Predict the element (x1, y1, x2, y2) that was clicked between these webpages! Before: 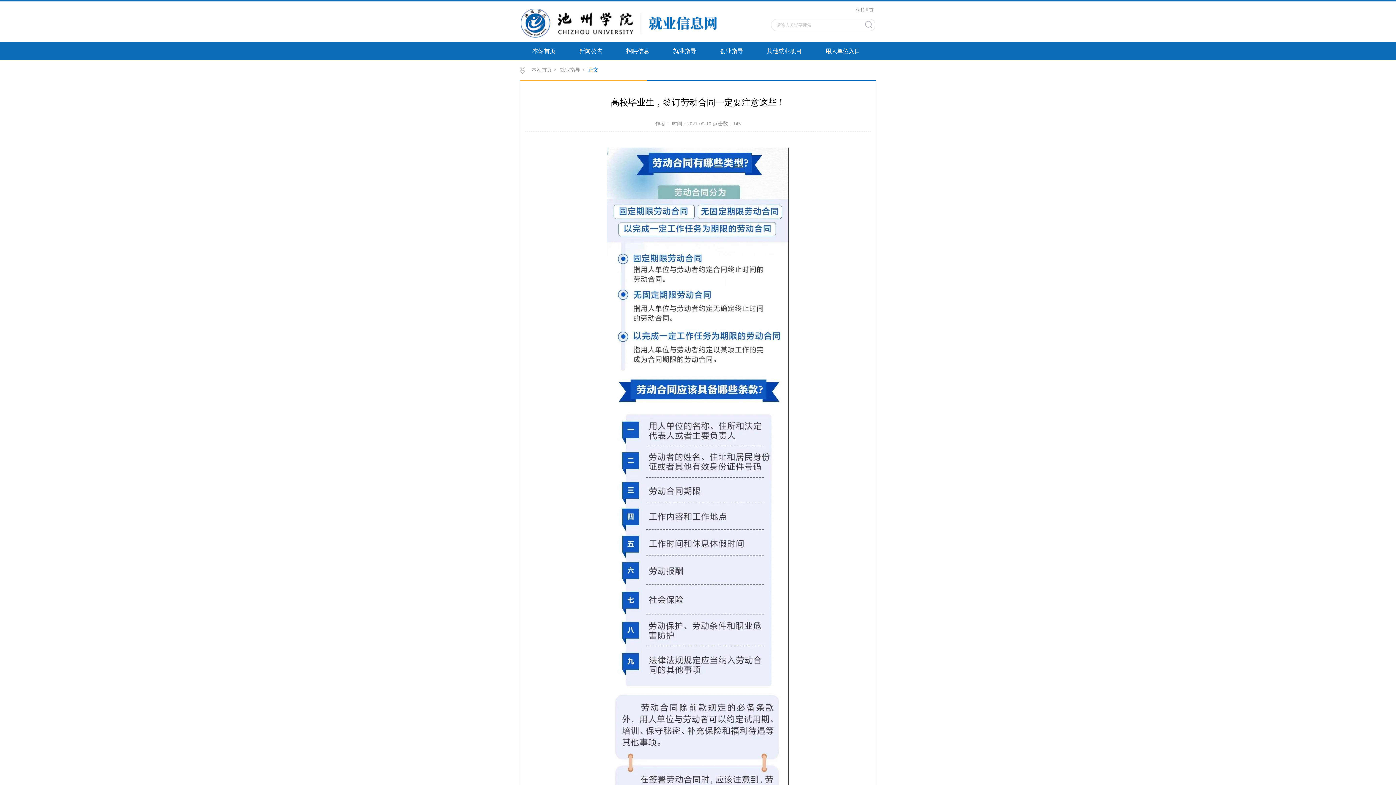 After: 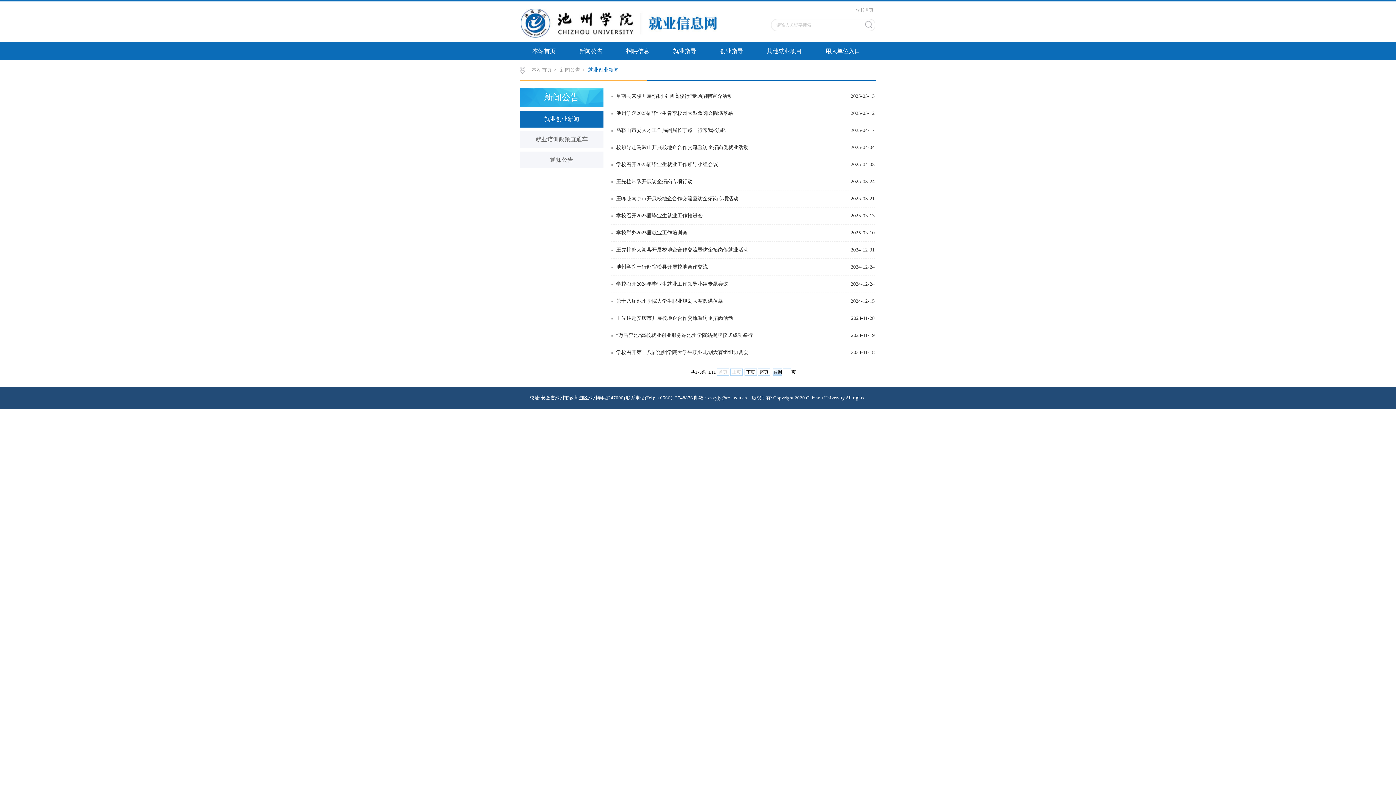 Action: label: 新闻公告 bbox: (567, 42, 614, 60)